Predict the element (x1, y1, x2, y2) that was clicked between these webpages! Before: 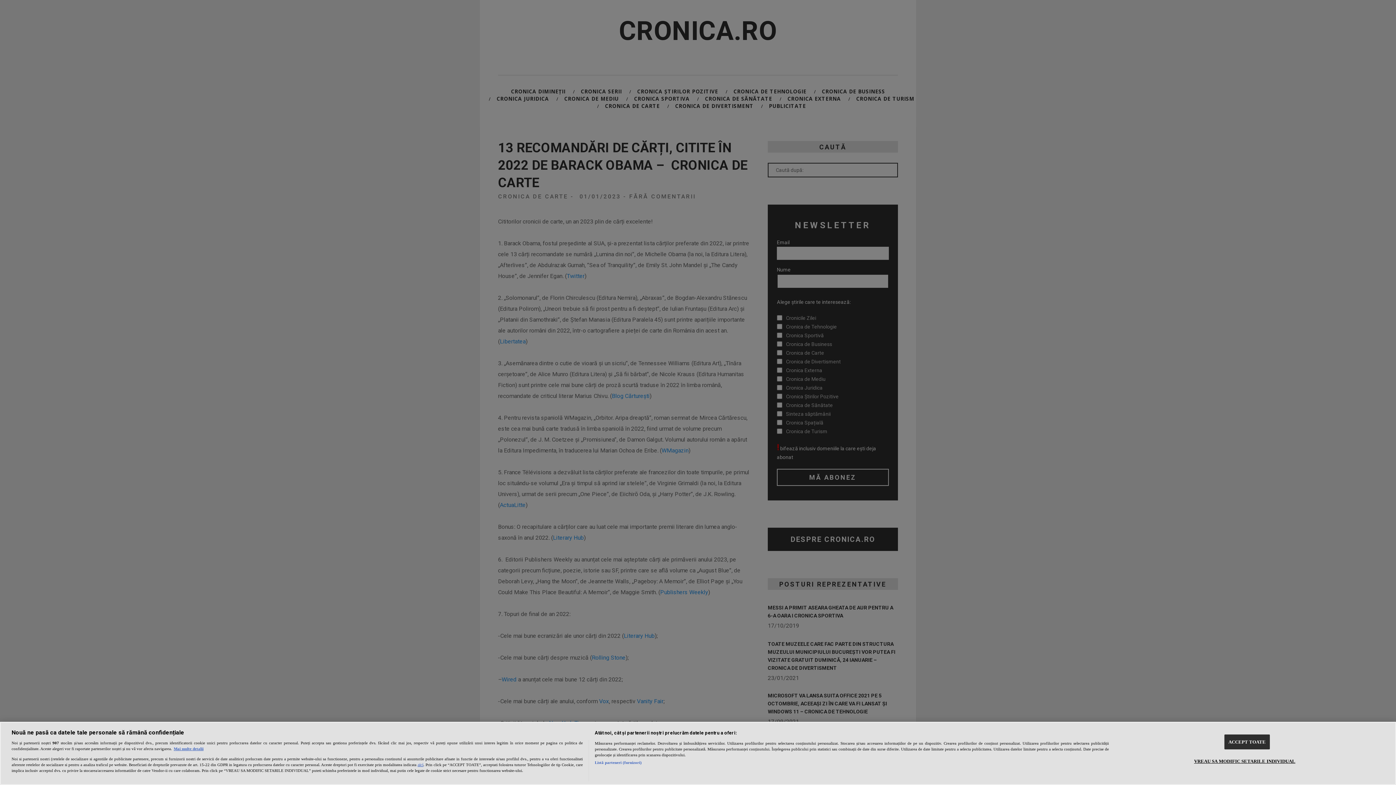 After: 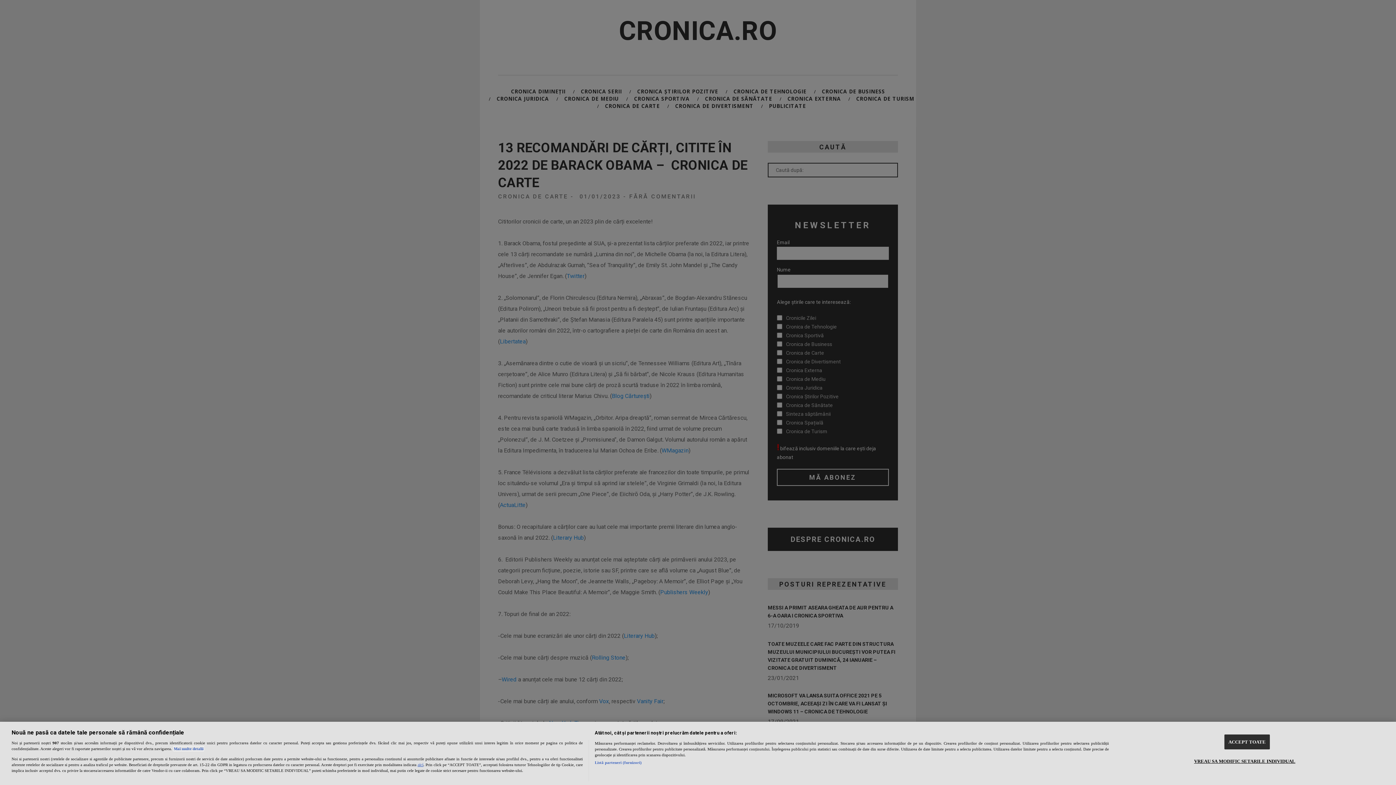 Action: label: Mai multe informații despre confidențialitatea datelor dvs., se deschide într-o fereastră nouă bbox: (173, 747, 203, 751)